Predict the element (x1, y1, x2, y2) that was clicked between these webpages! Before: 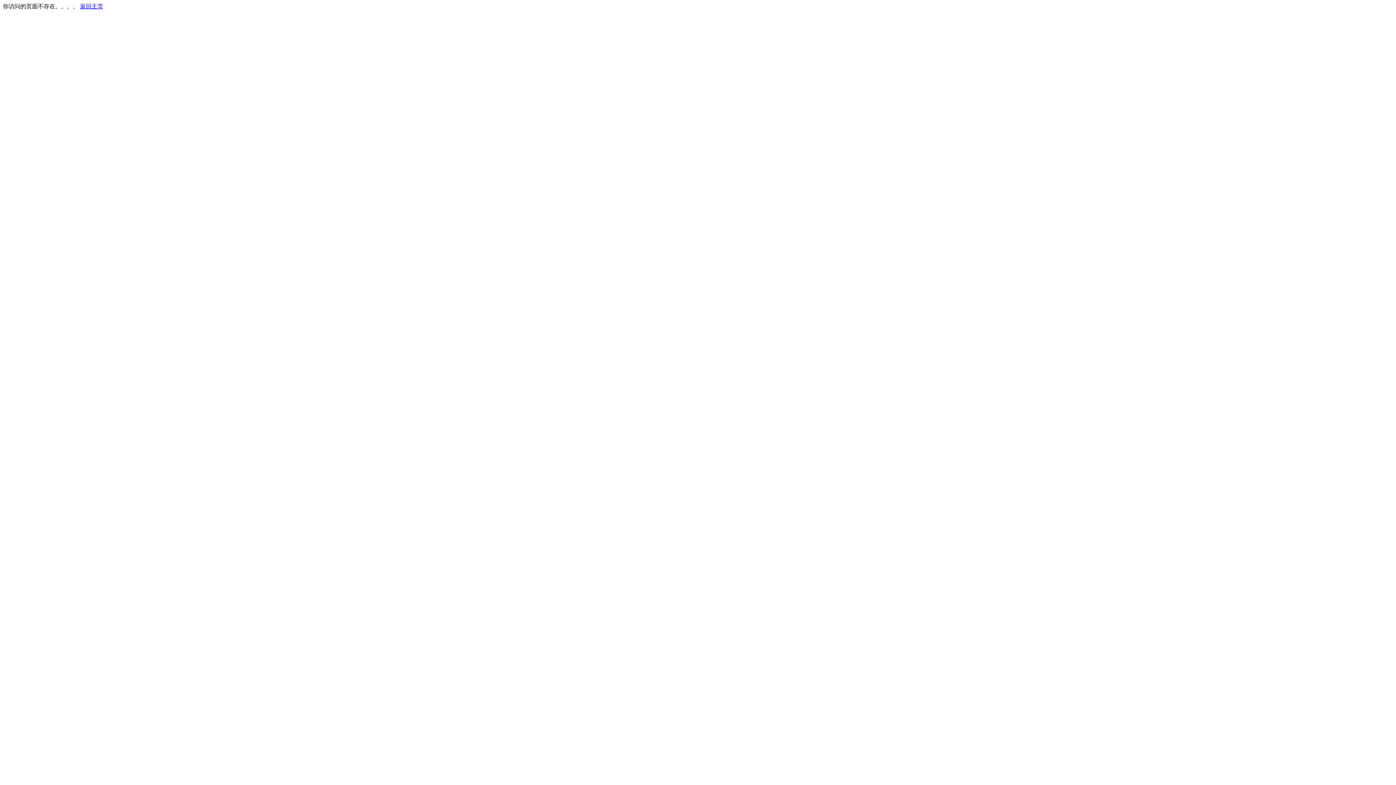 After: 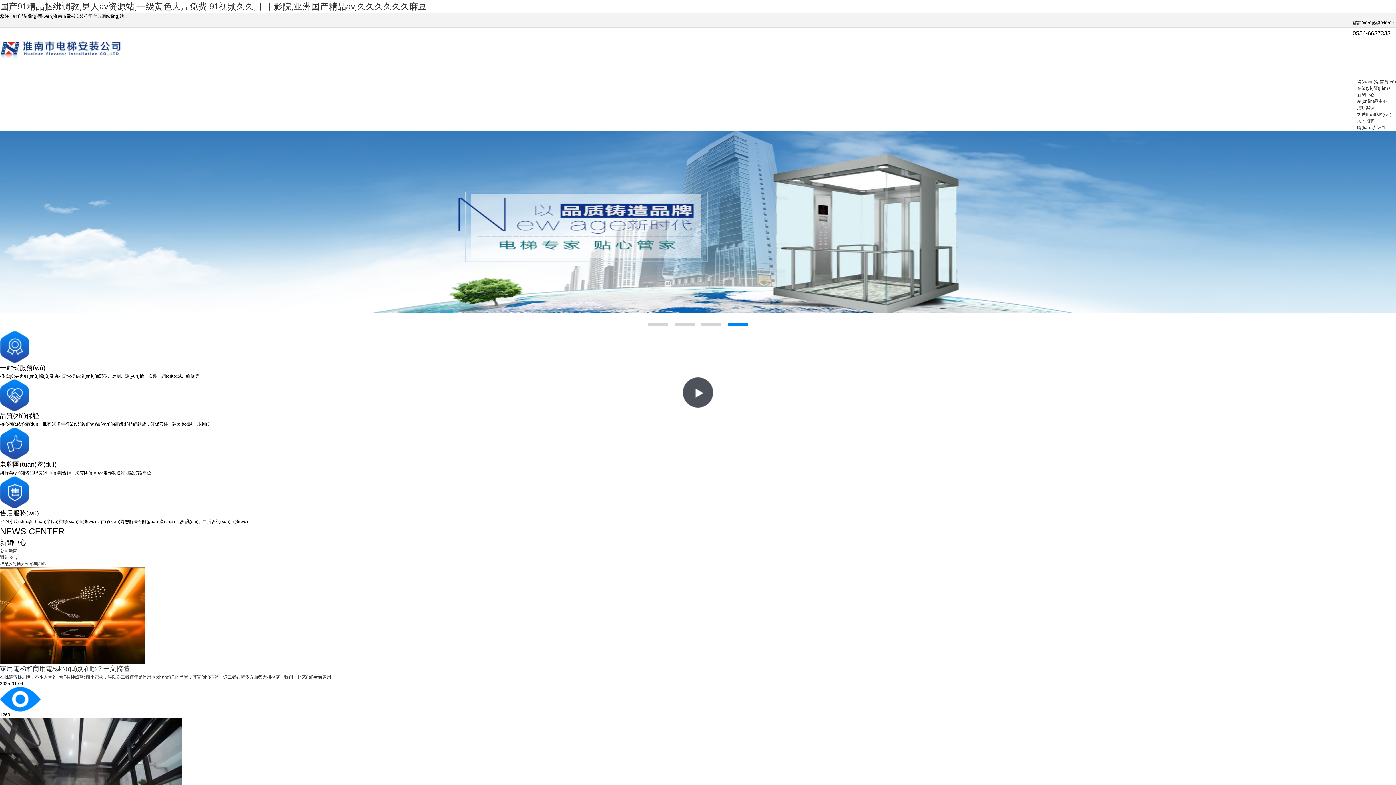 Action: bbox: (80, 3, 103, 9) label: 返回主页